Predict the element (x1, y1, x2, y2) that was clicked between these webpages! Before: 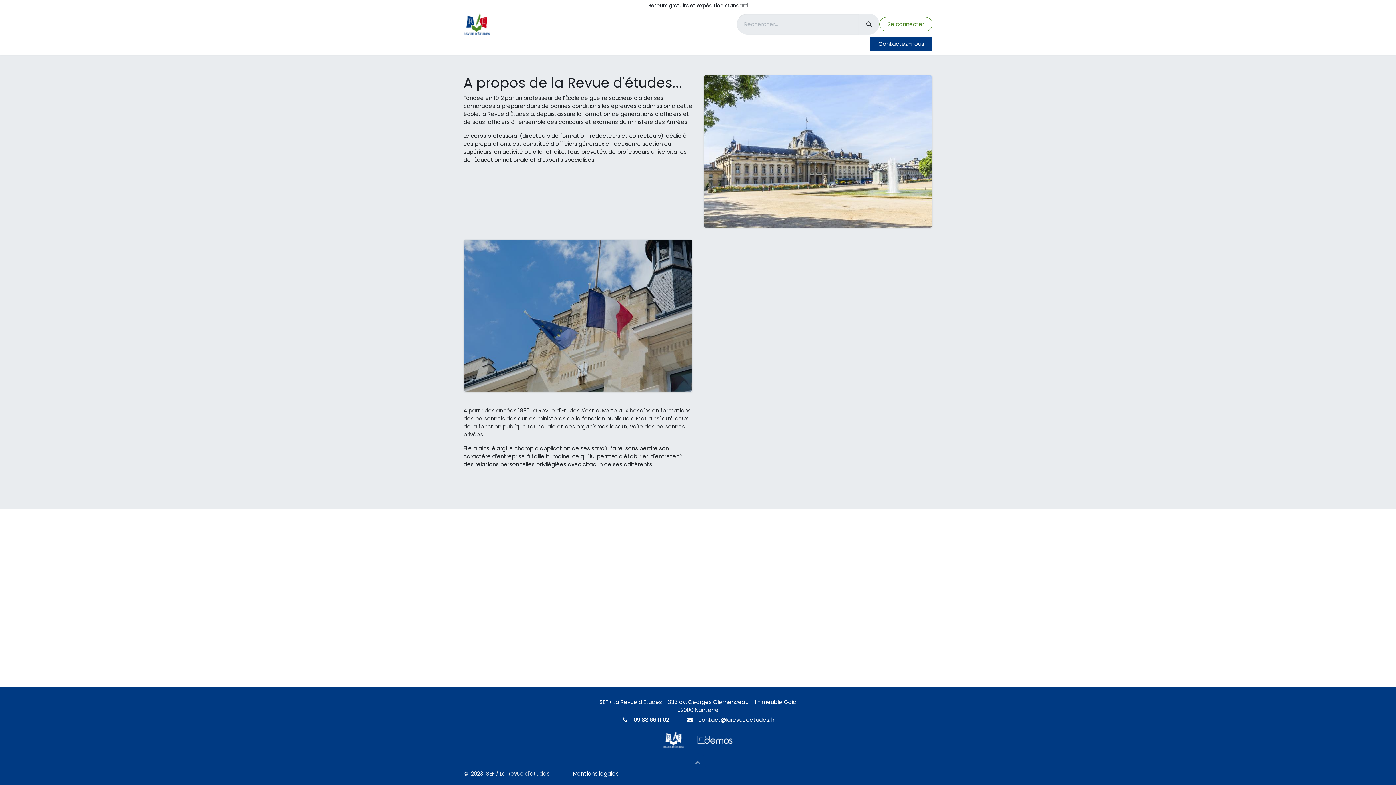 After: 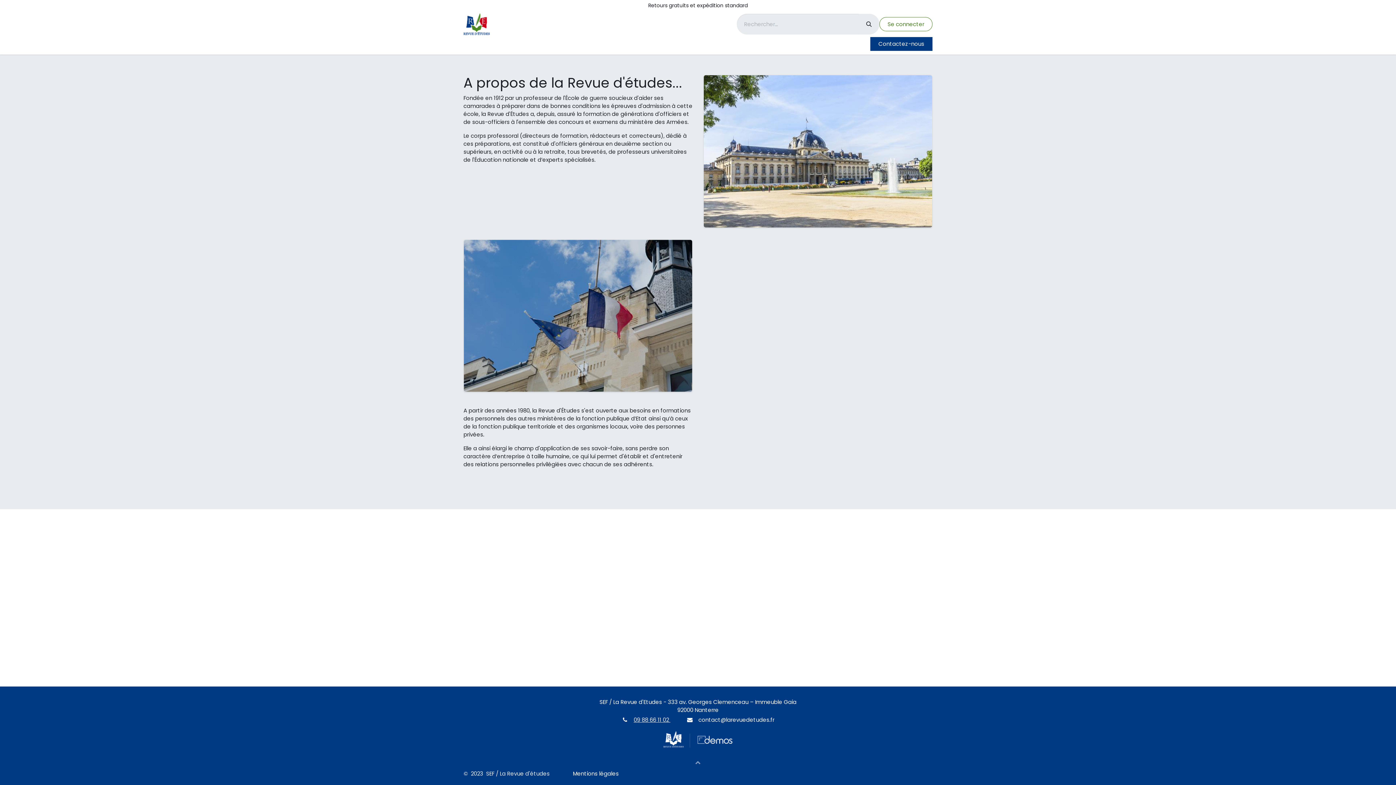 Action: bbox: (633, 716, 670, 723) label: 09 88 66 11 02 